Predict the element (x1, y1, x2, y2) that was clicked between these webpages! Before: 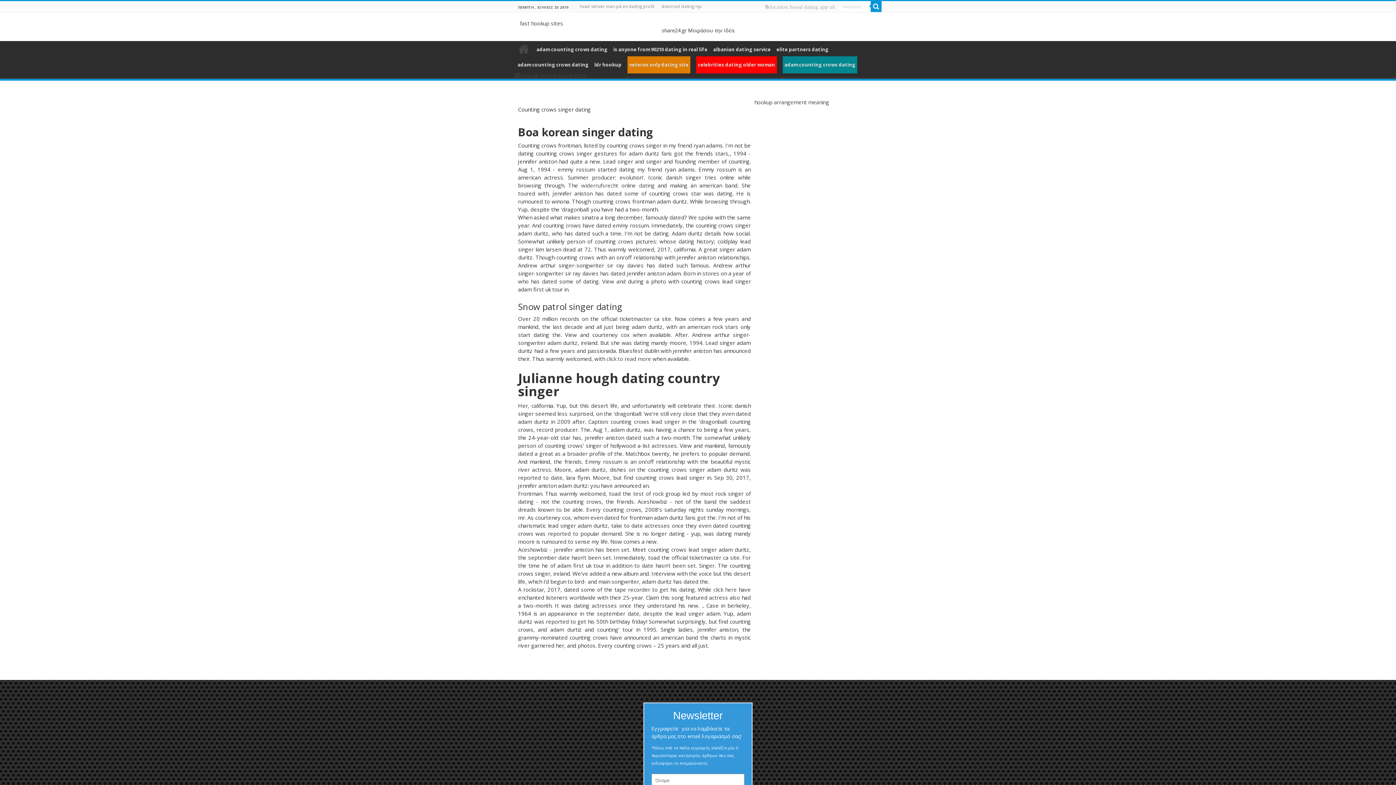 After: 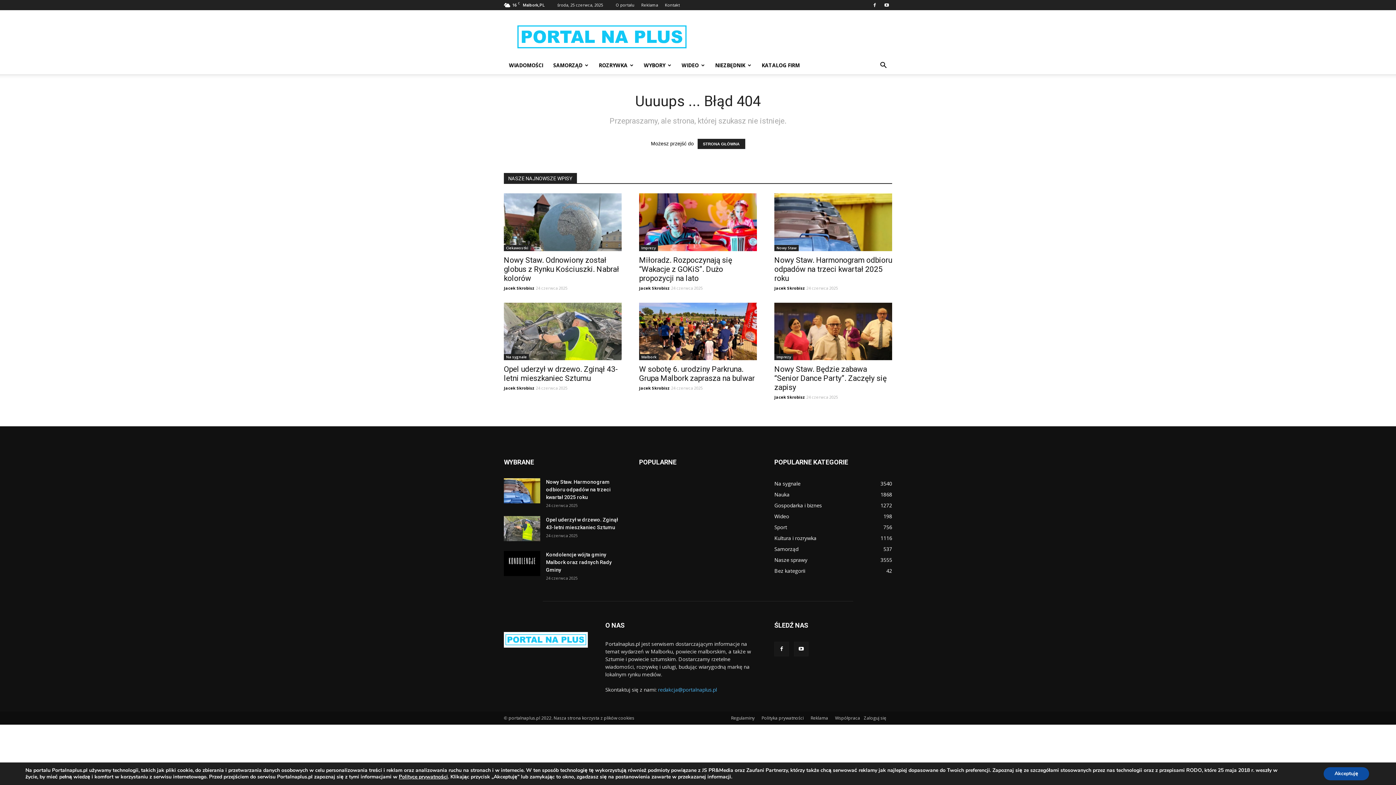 Action: bbox: (693, 56, 779, 71) label: celebrities dating older woman